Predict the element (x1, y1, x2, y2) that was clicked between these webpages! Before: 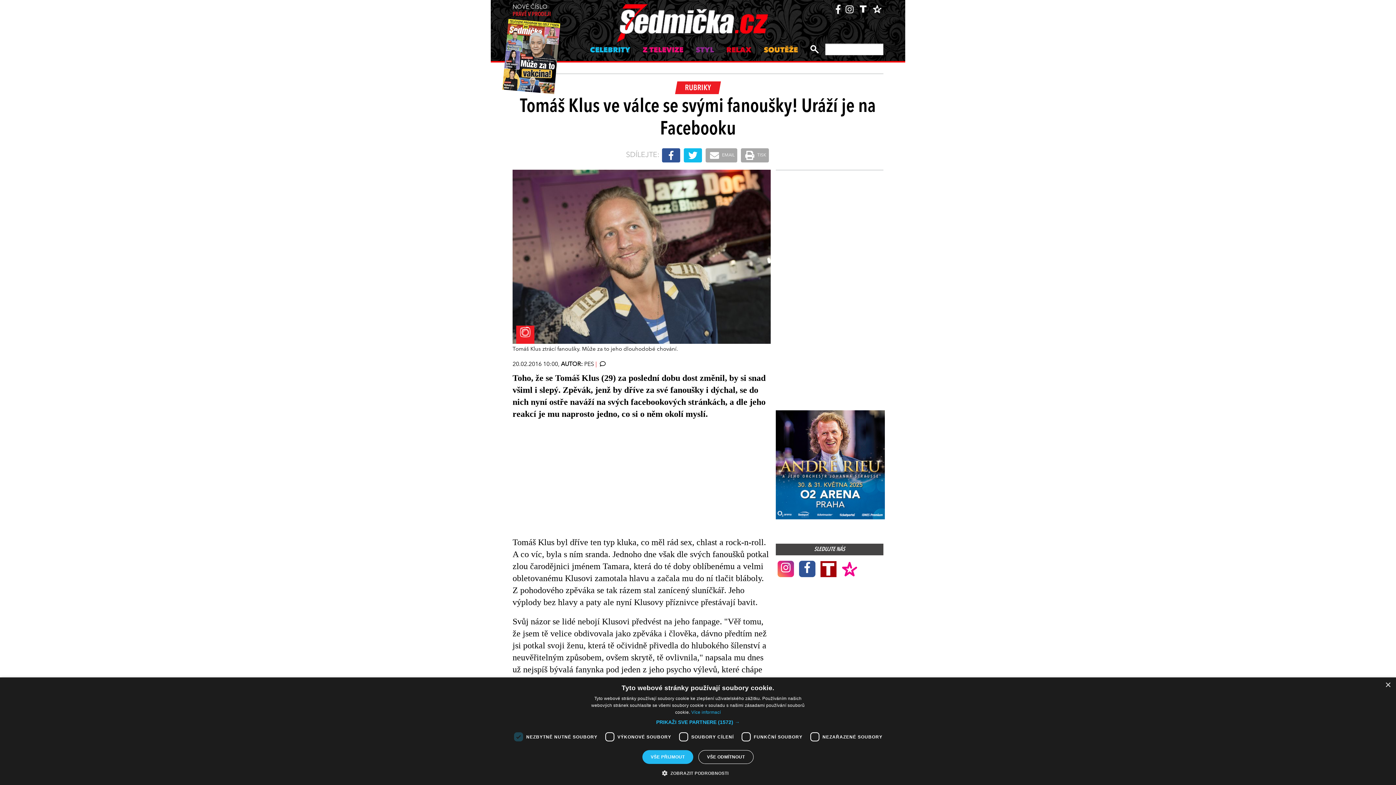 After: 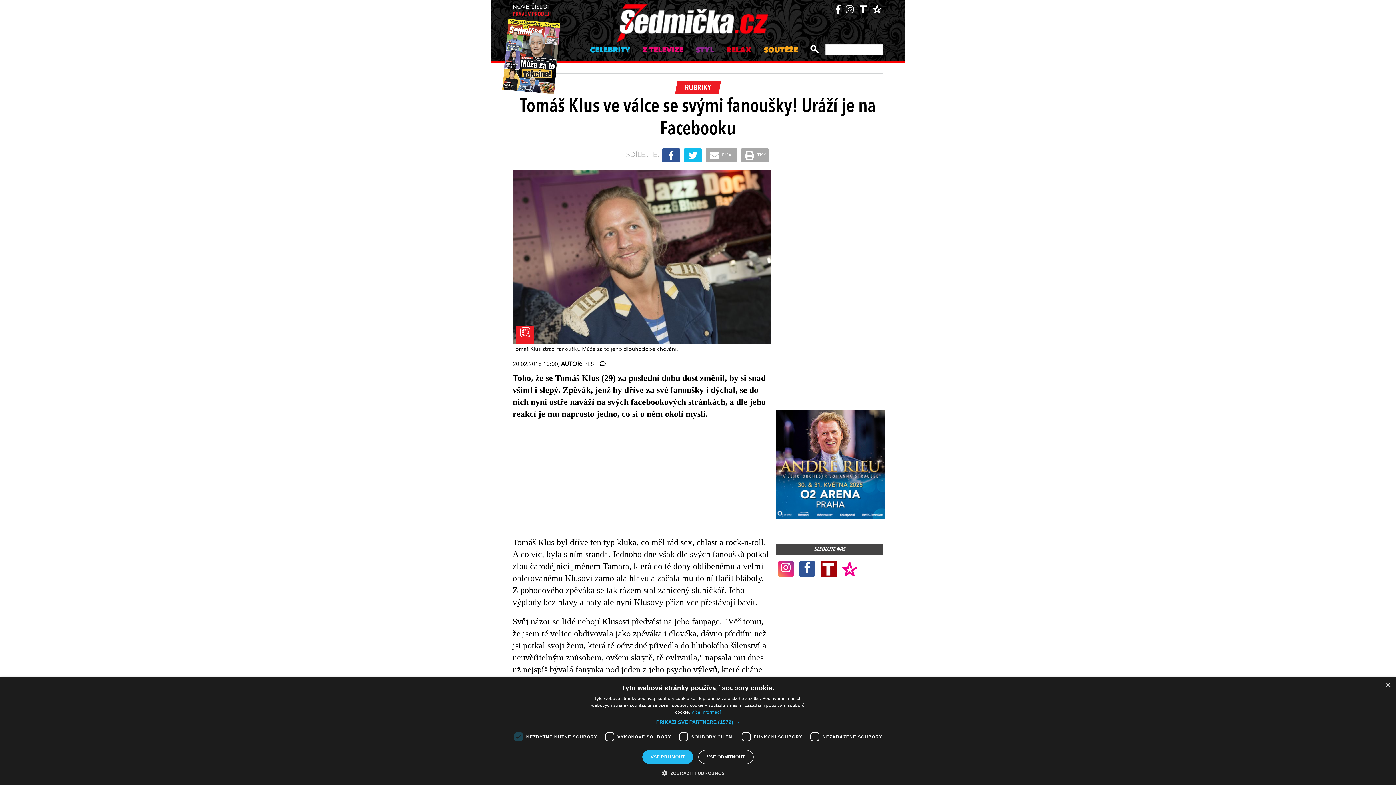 Action: label: Více informací, opens a new window bbox: (691, 710, 721, 715)